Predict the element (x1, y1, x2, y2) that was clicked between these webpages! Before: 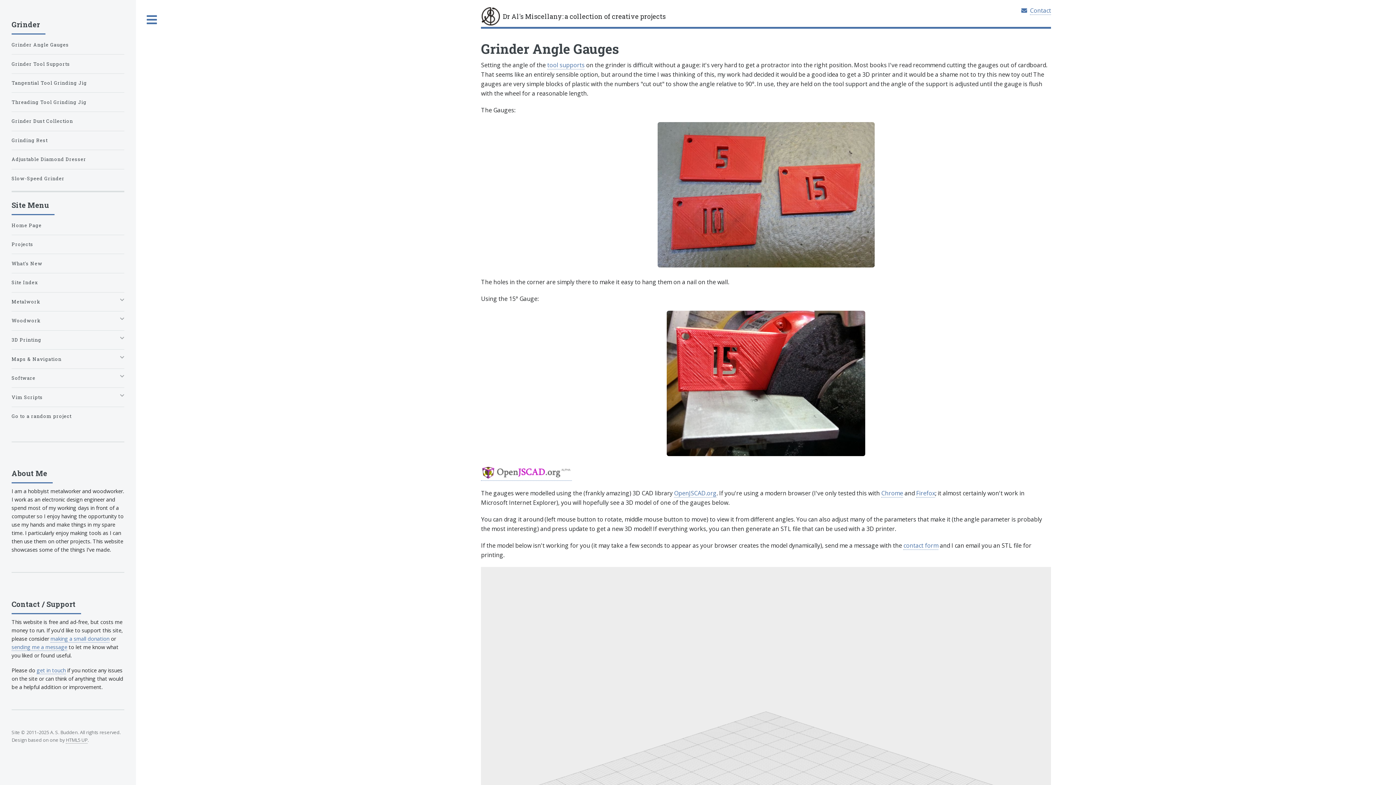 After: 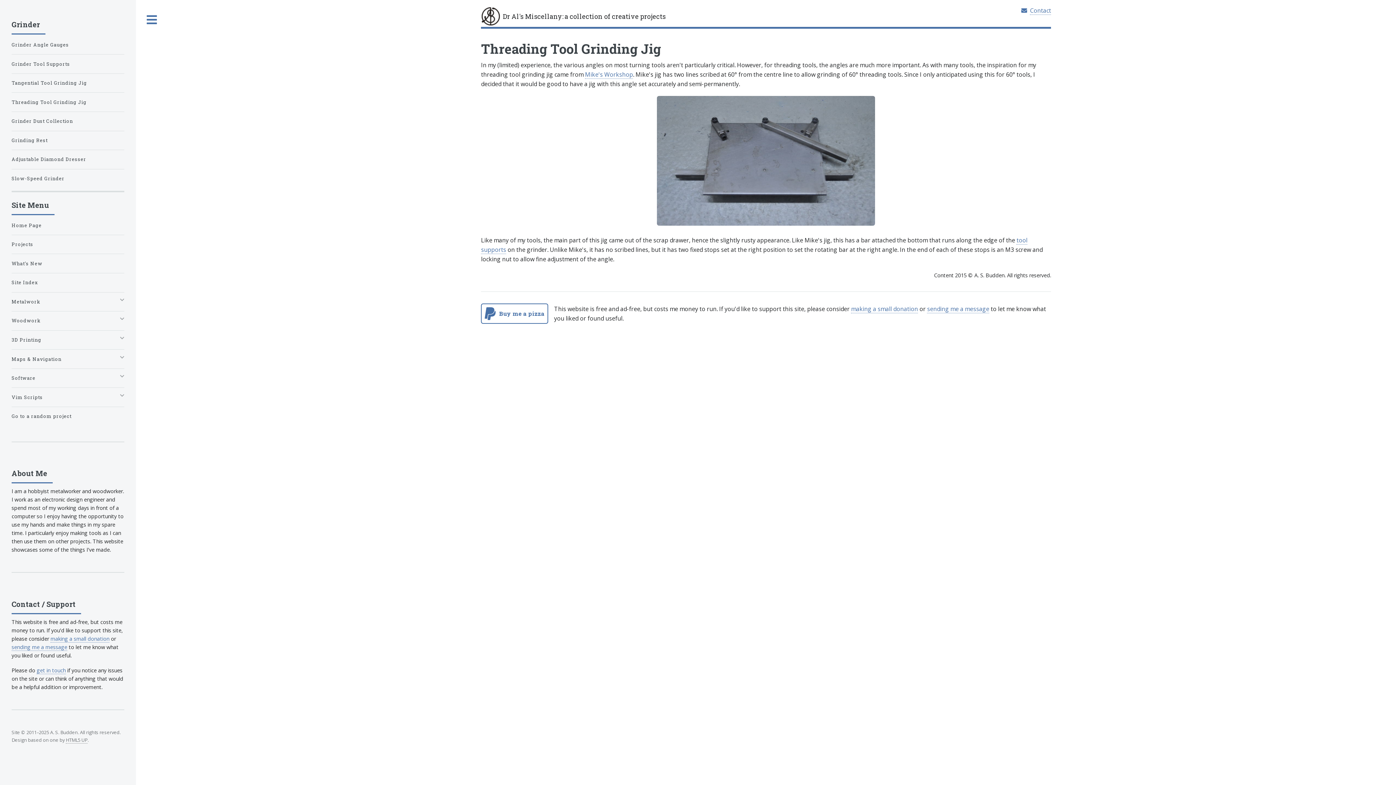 Action: bbox: (11, 95, 124, 109) label: Threading Tool Grinding Jig